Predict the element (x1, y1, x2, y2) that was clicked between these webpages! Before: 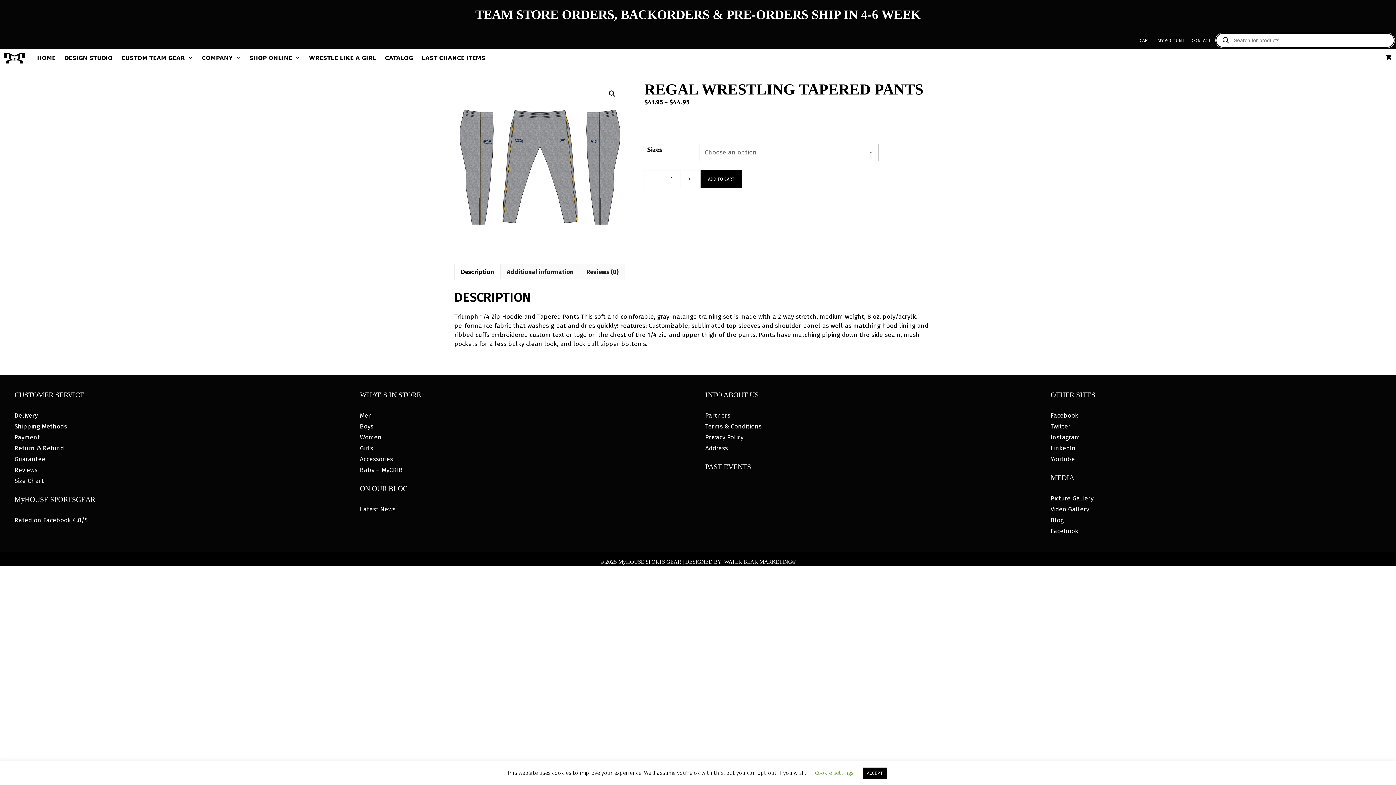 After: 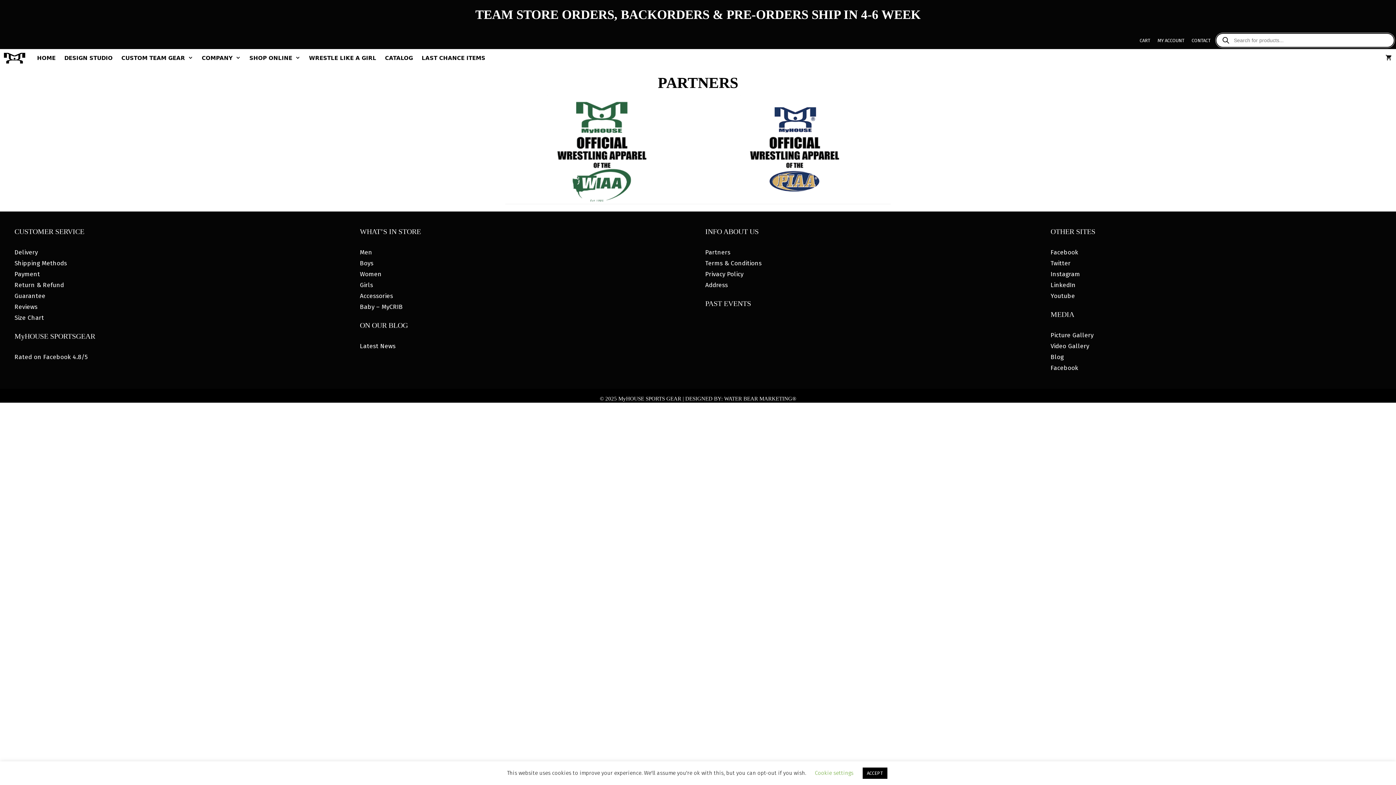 Action: label: Partners bbox: (705, 411, 730, 419)